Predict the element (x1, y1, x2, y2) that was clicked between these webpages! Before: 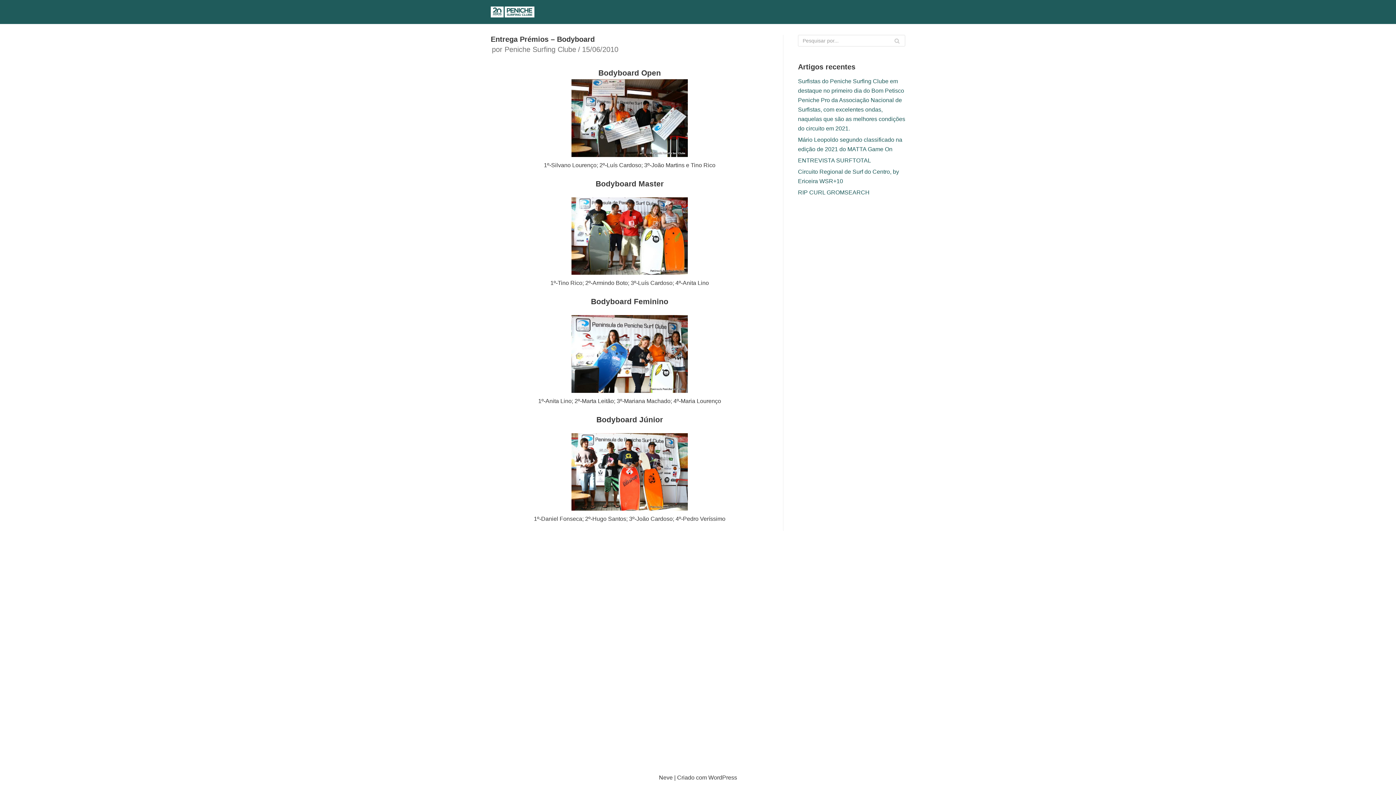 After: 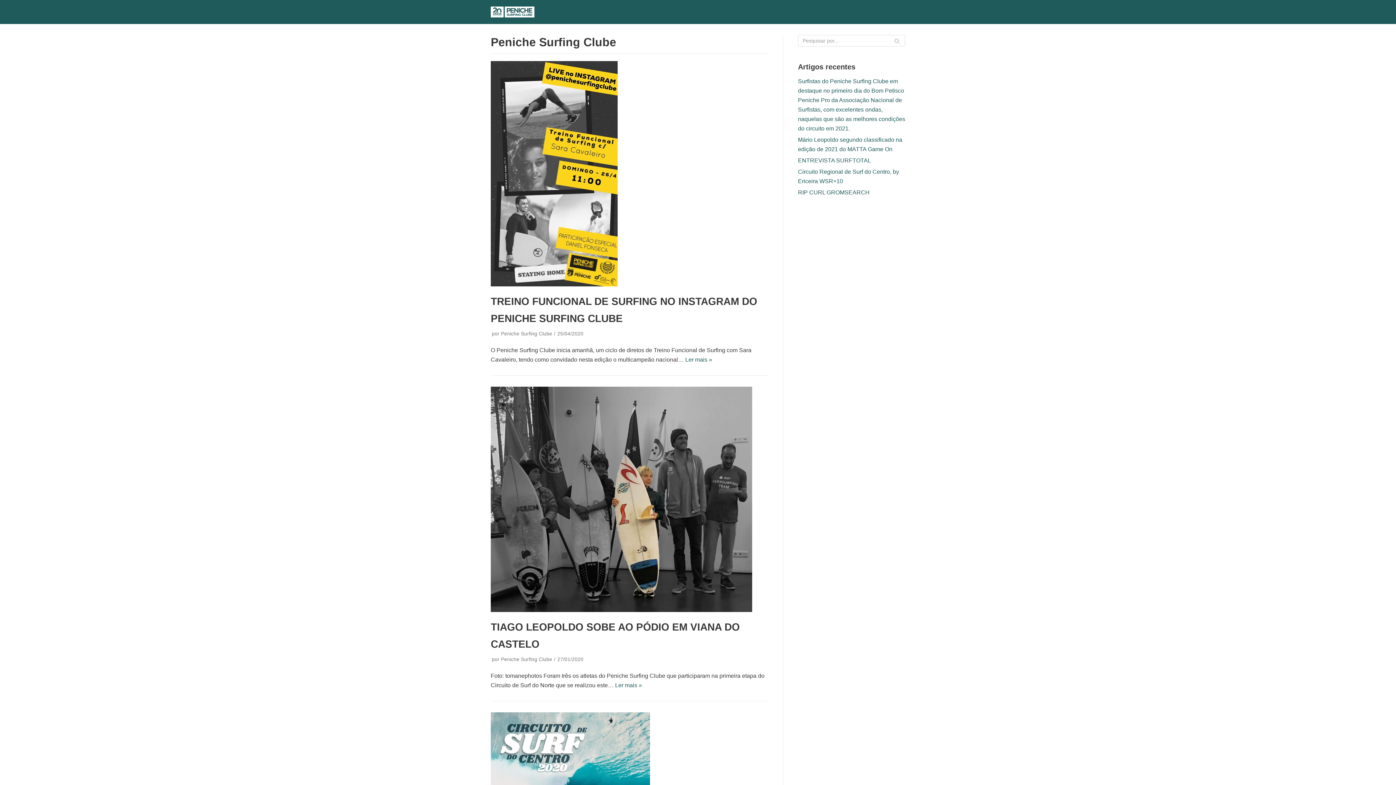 Action: bbox: (504, 45, 576, 53) label: Peniche Surfing Clube